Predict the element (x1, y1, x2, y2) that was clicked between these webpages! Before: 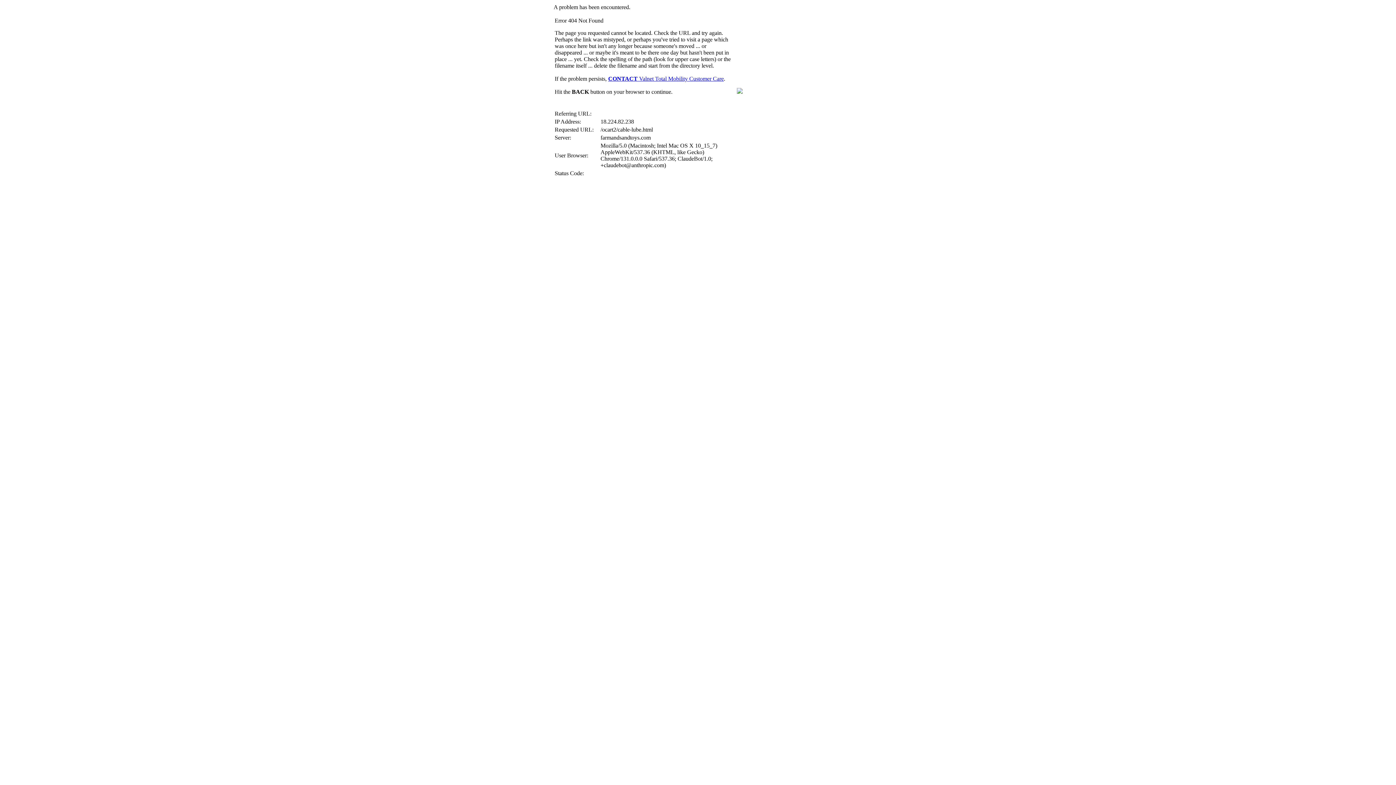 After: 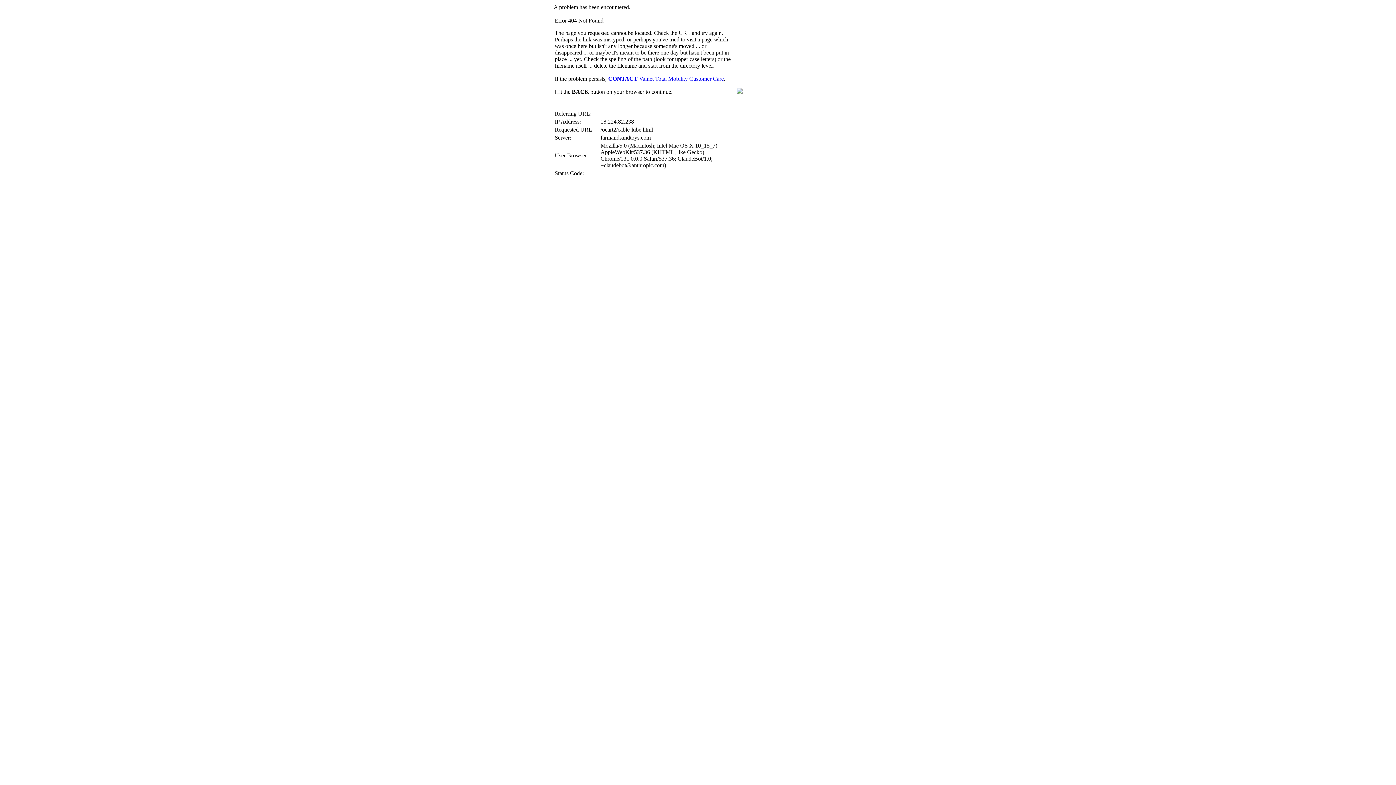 Action: bbox: (608, 75, 724, 81) label: CONTACT Valnet Total Mobility Customer Care